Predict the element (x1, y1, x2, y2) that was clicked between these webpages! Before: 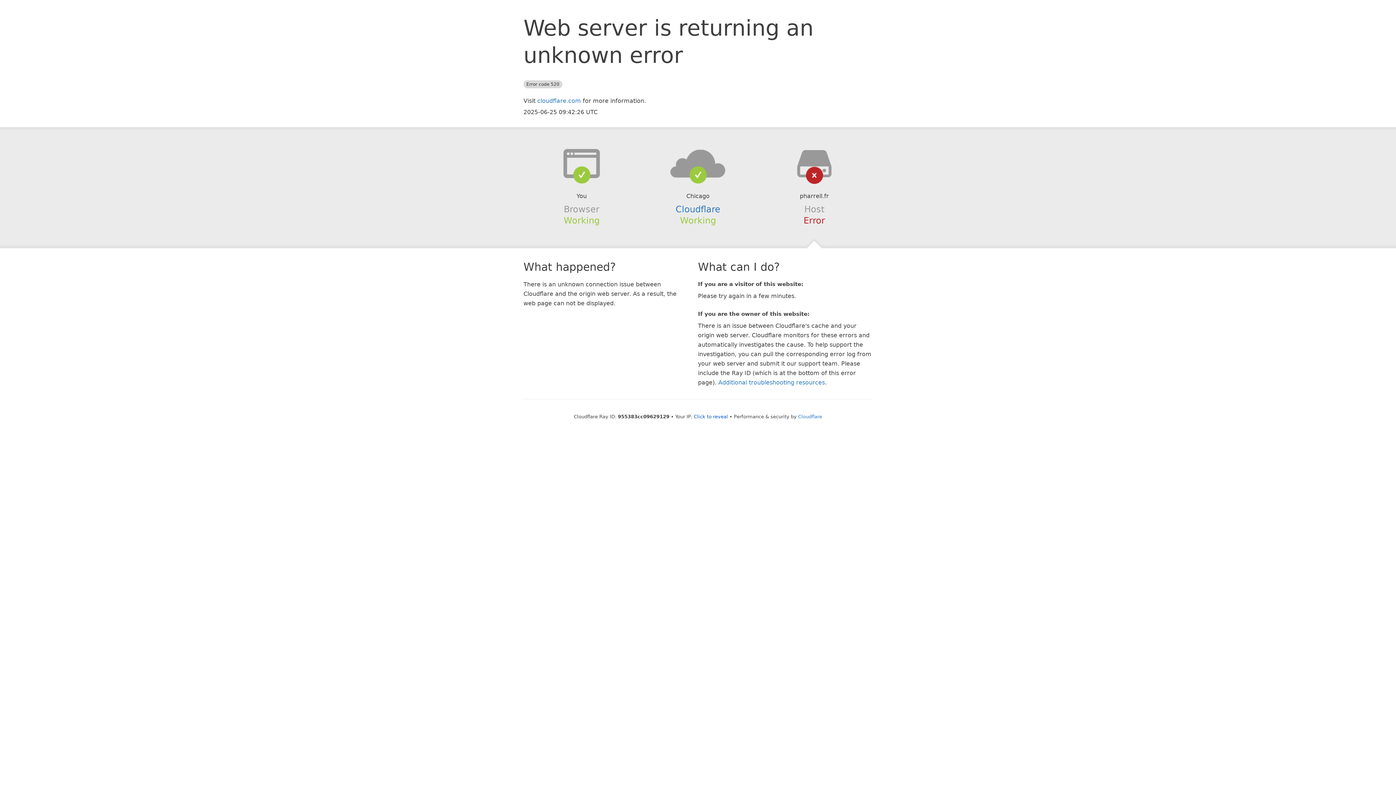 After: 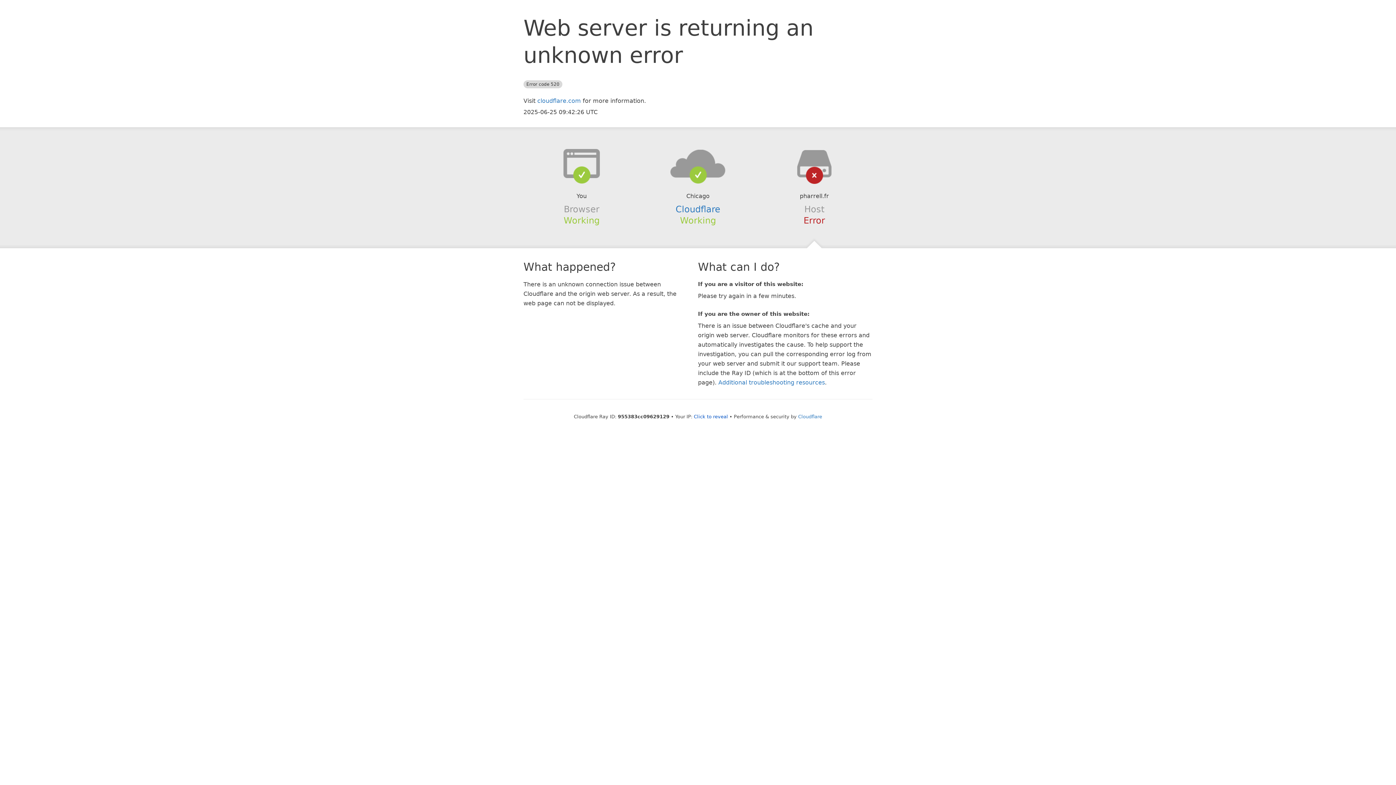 Action: bbox: (639, 148, 756, 178)